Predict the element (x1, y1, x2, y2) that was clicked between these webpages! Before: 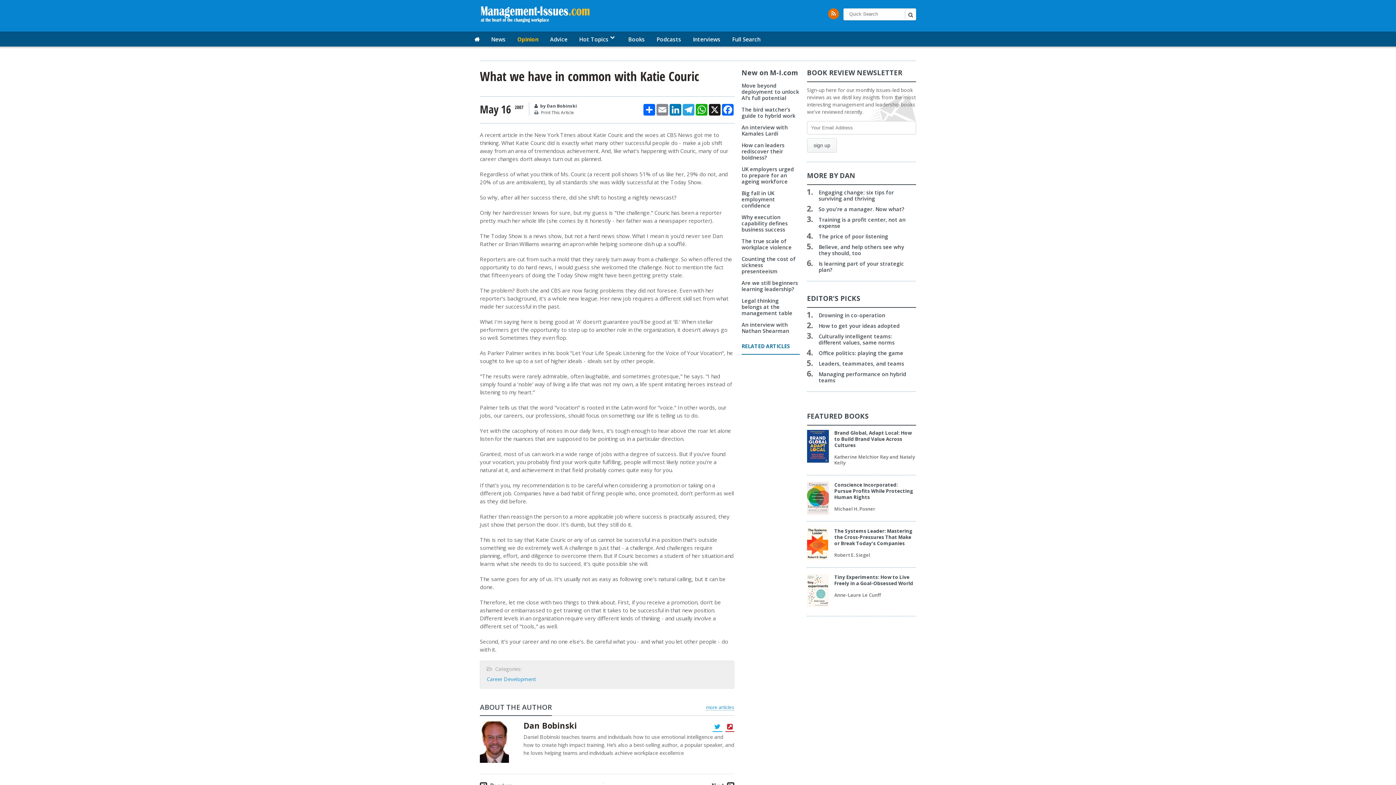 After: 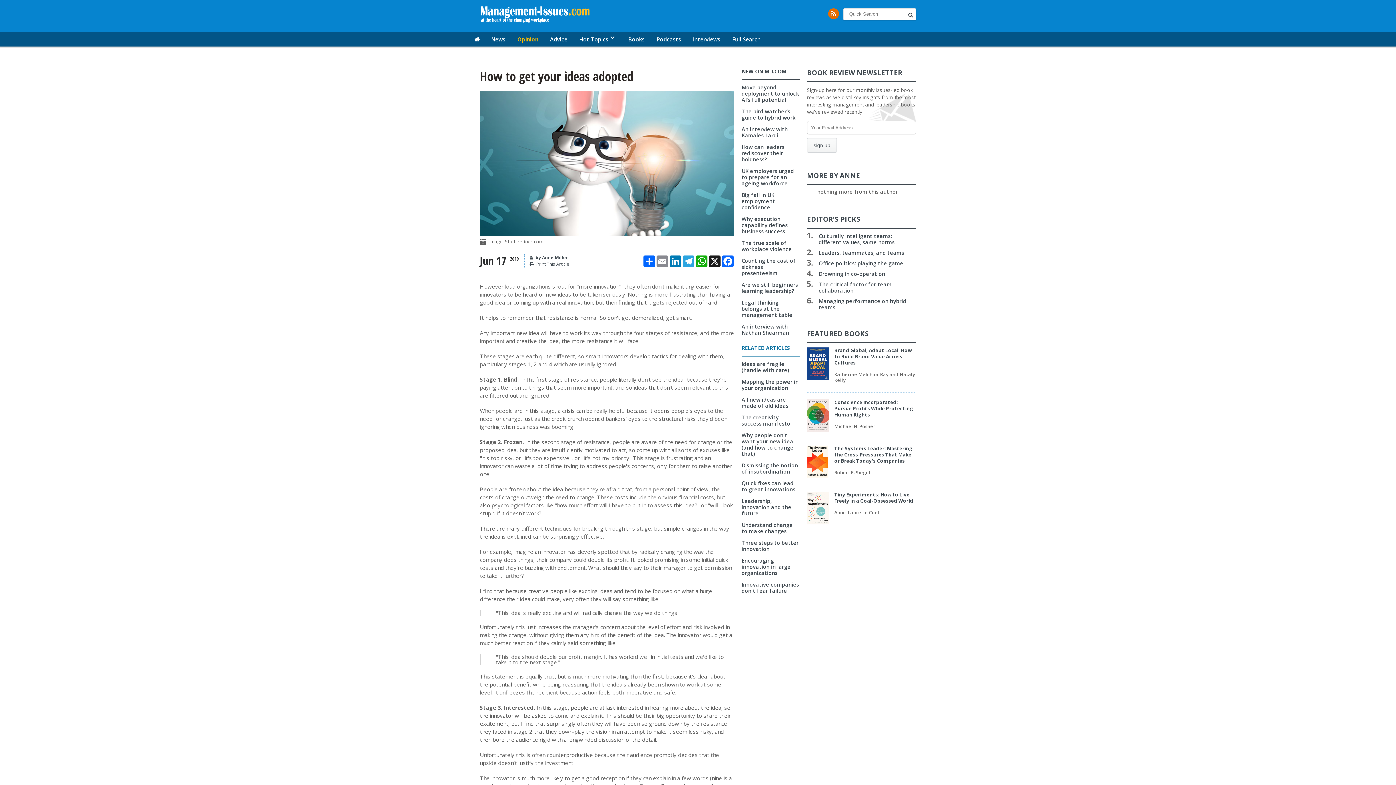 Action: bbox: (818, 322, 900, 329) label: How to get your ideas adopted